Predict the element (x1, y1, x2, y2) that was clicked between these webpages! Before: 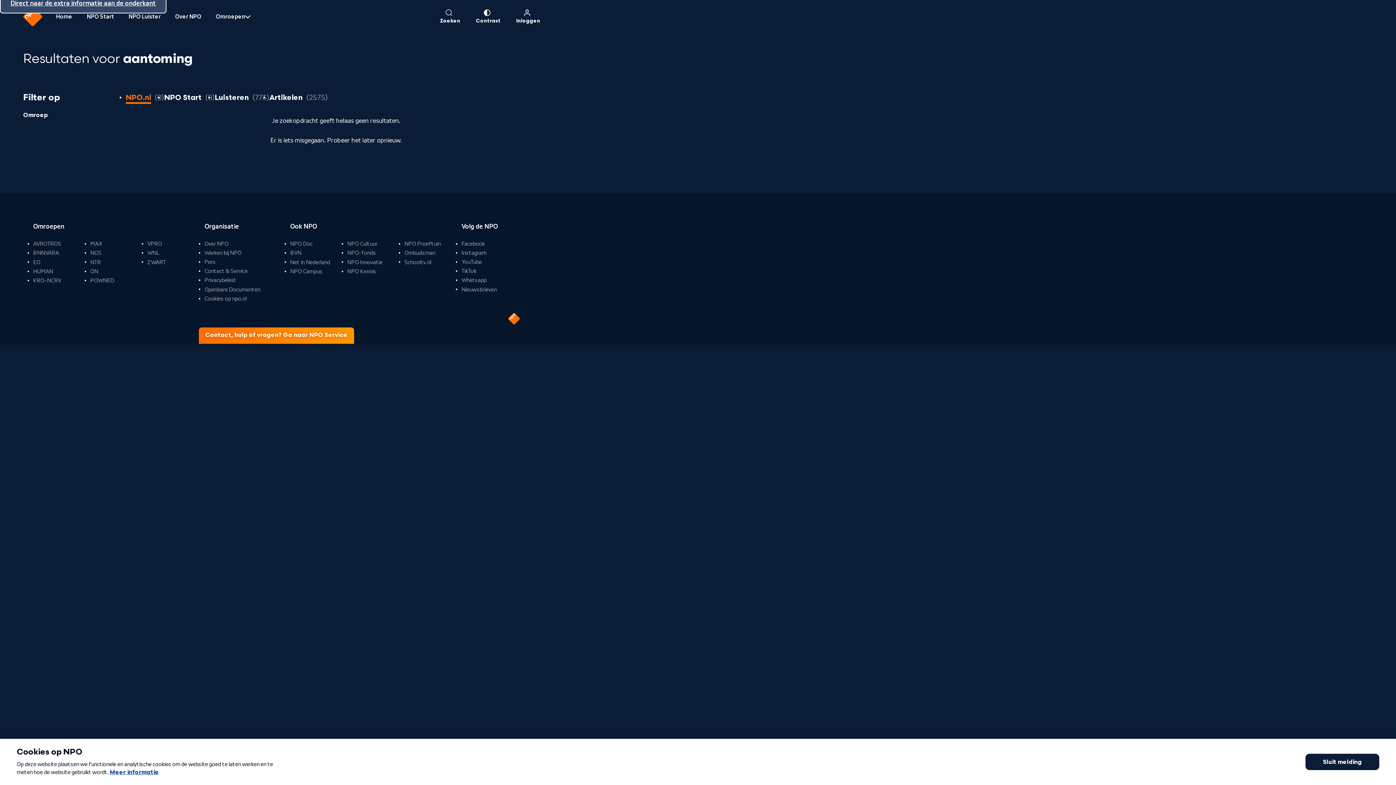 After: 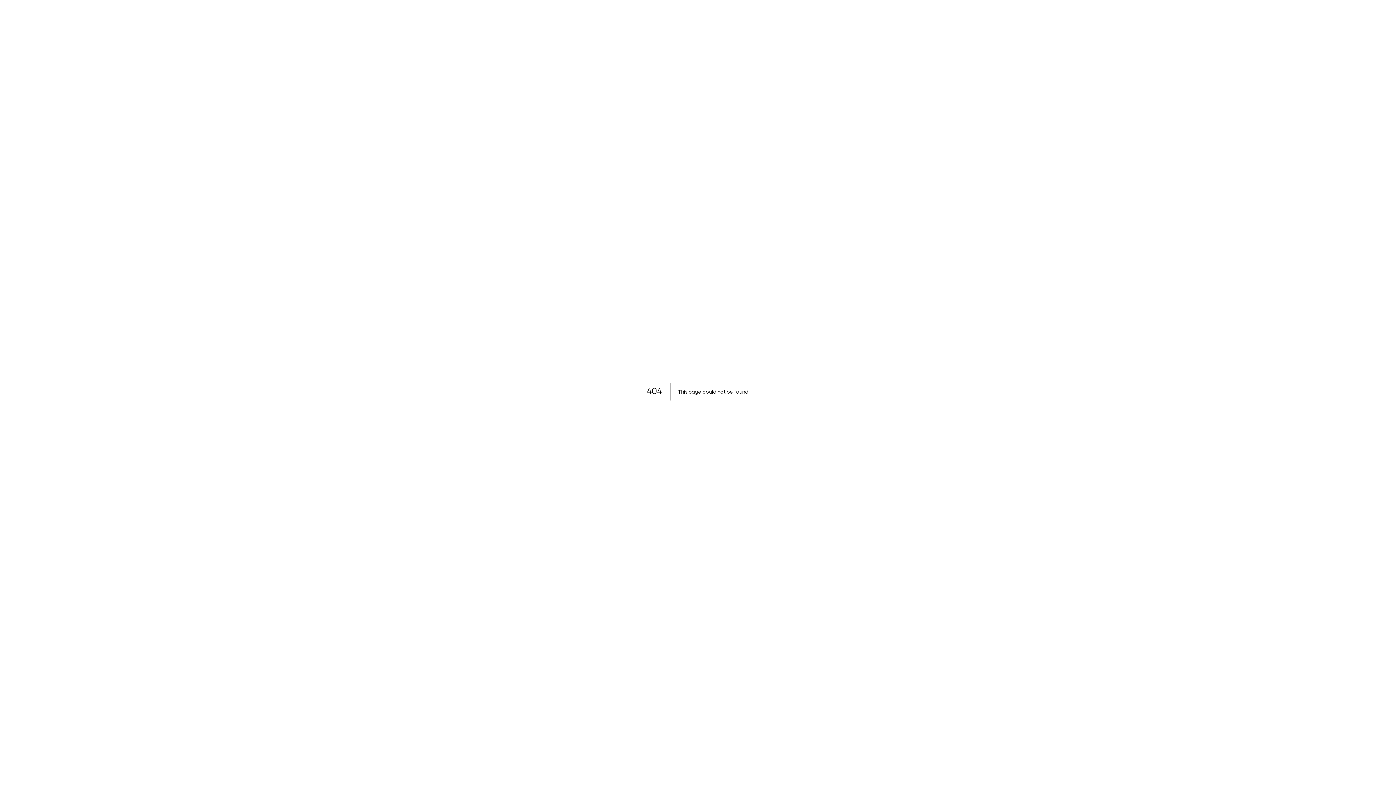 Action: label: NPO Campus bbox: (290, 284, 322, 293)